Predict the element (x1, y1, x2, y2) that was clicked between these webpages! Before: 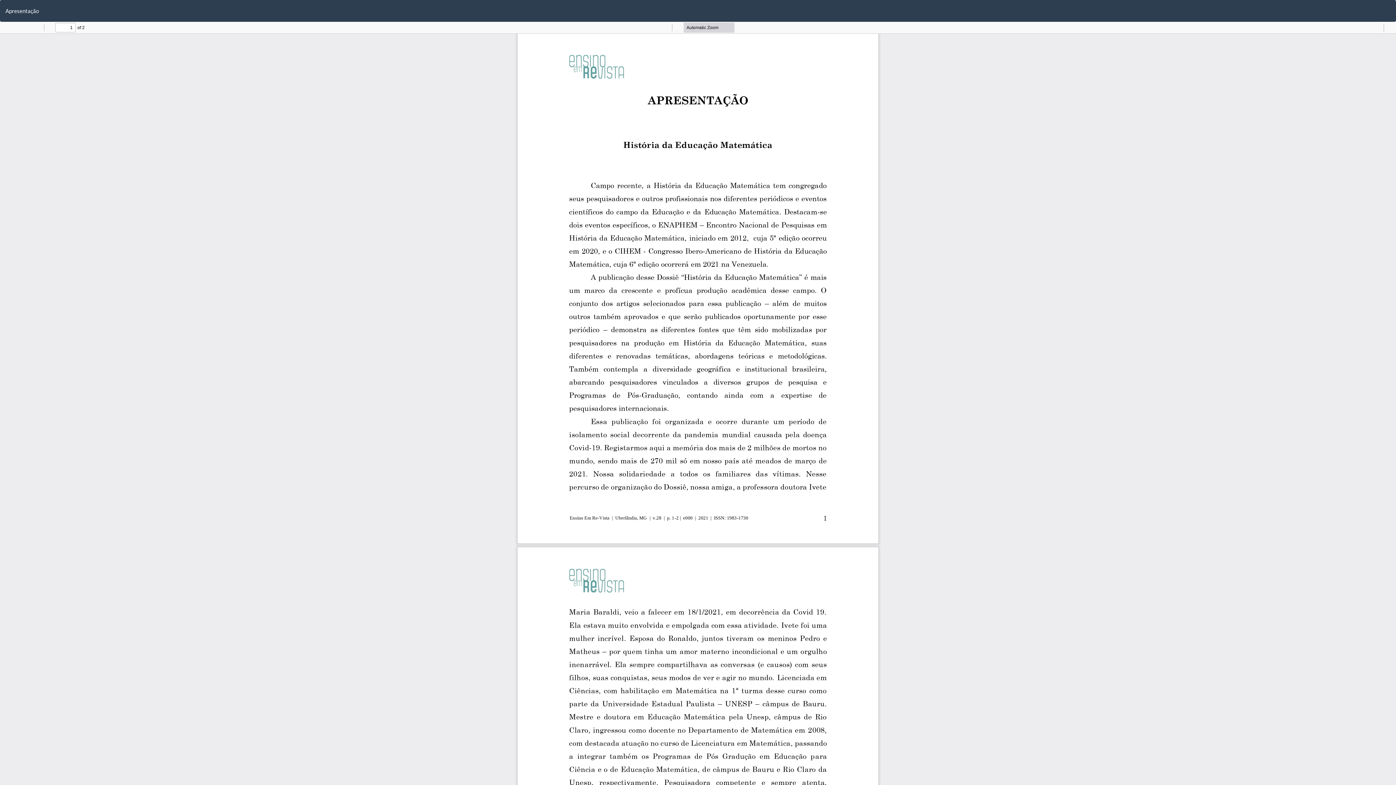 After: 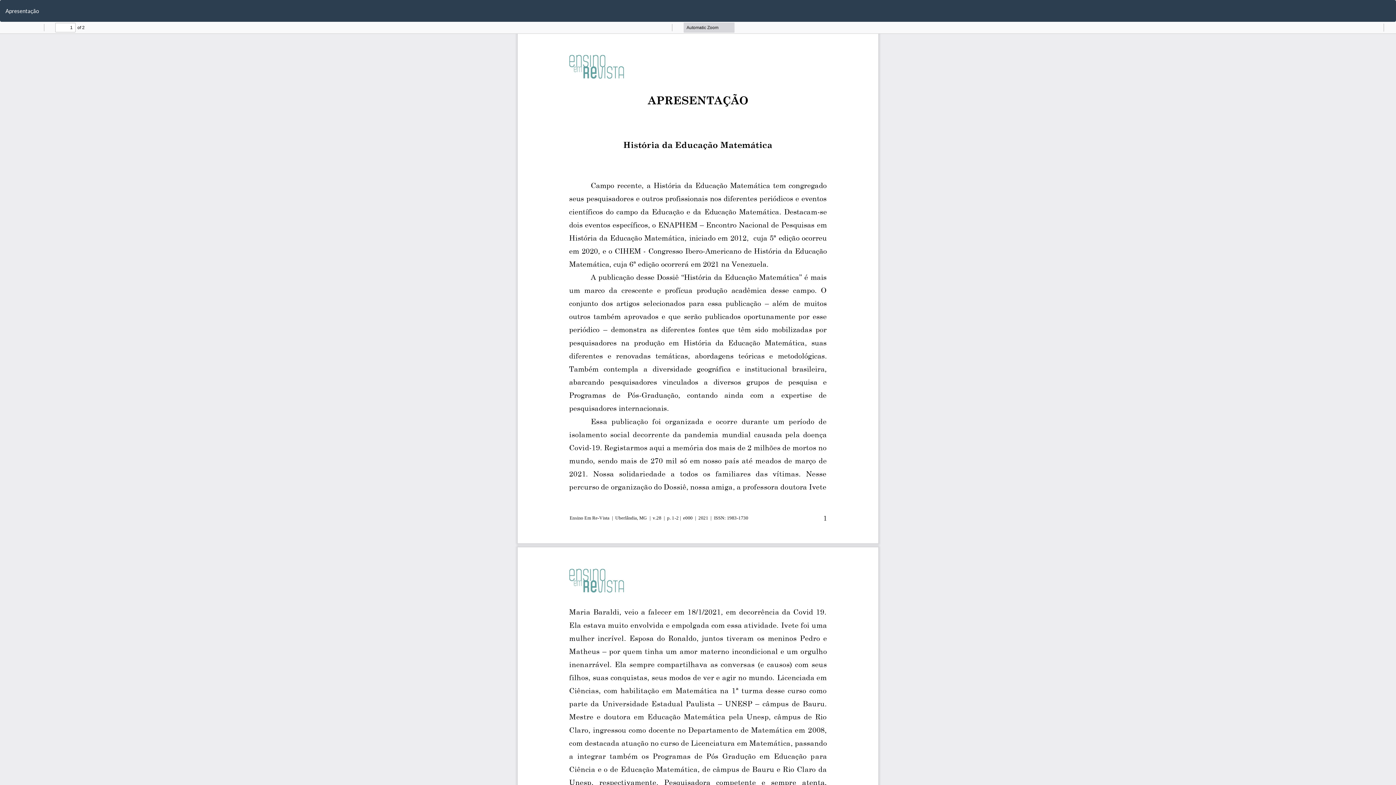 Action: label: Baixar
Baixar PDF bbox: (1385, 0, 1396, 14)